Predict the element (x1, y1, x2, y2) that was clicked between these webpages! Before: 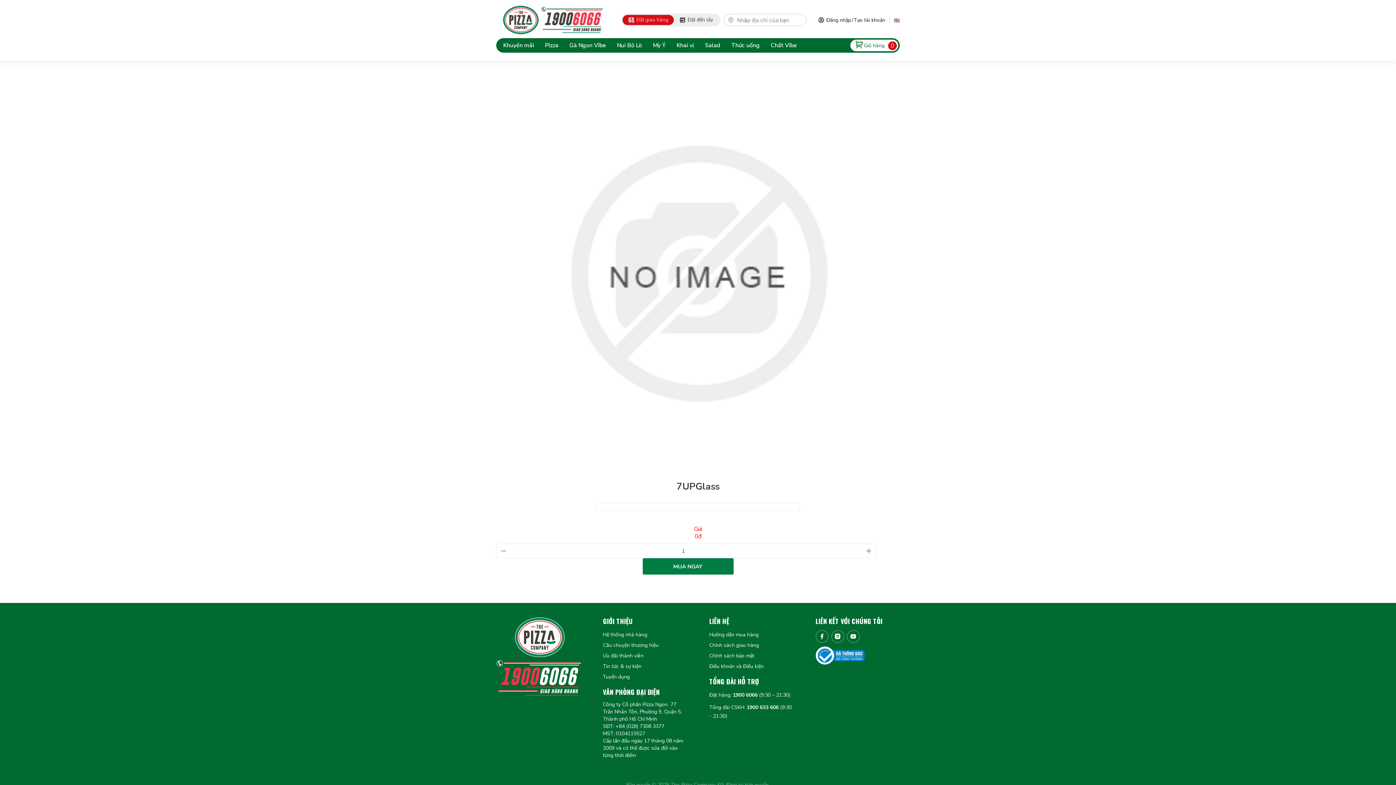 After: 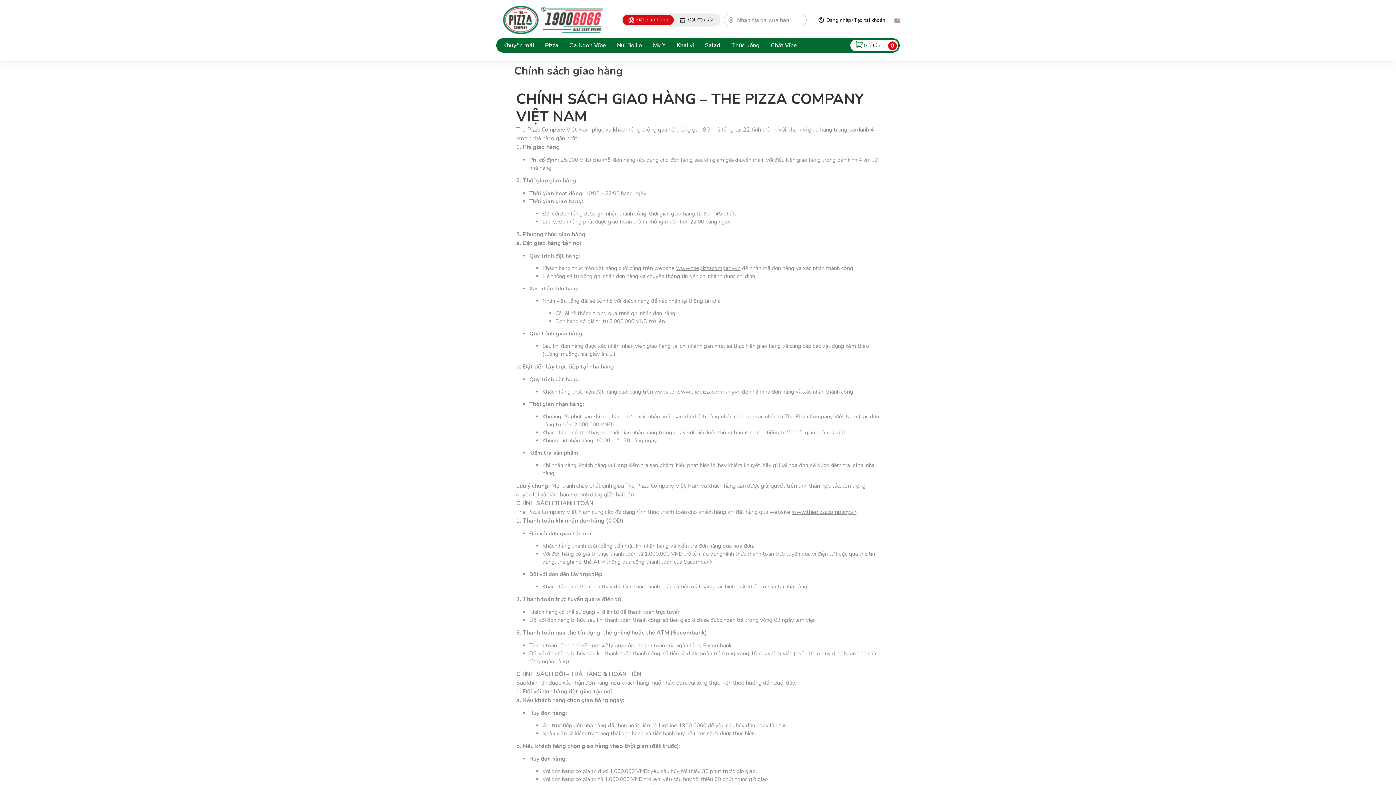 Action: bbox: (709, 642, 759, 649) label: Chính sách giao hàng